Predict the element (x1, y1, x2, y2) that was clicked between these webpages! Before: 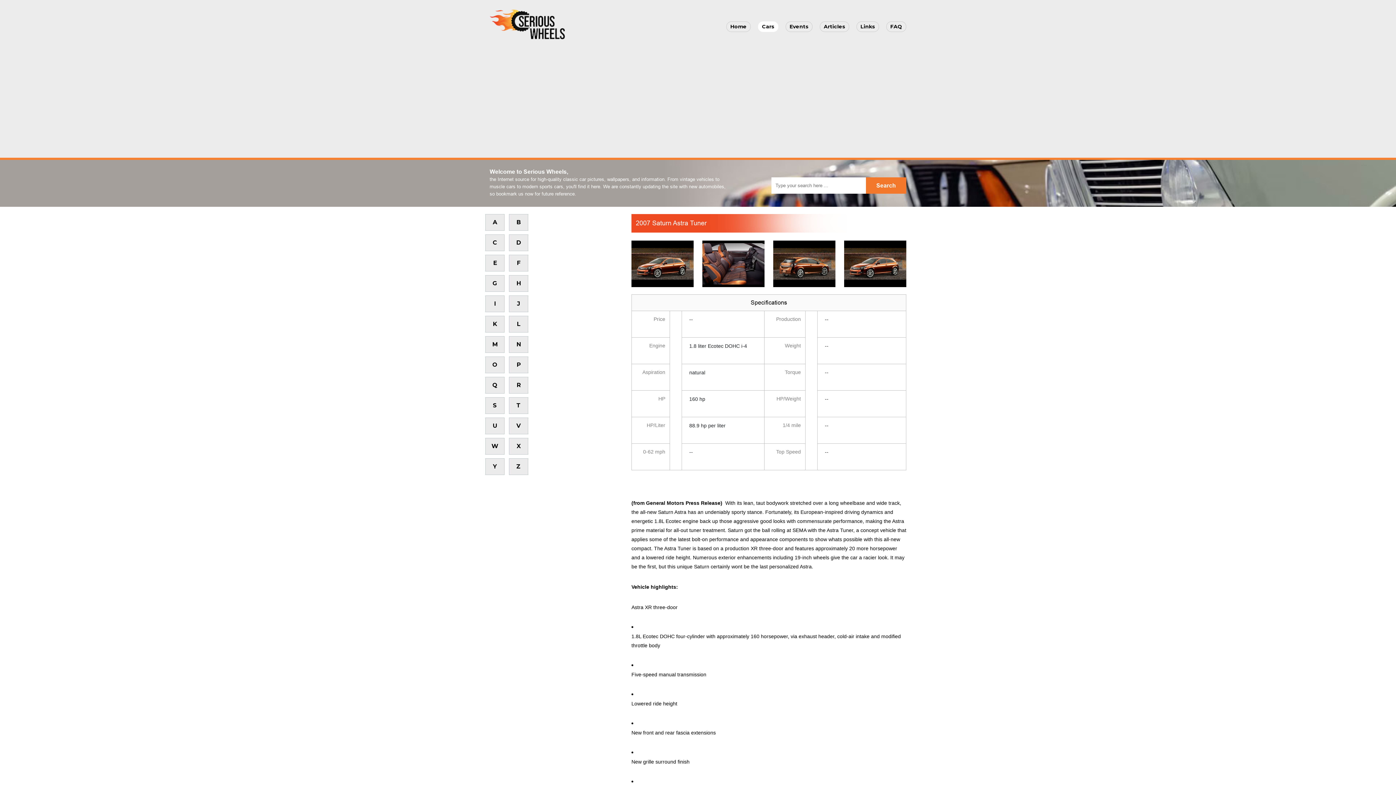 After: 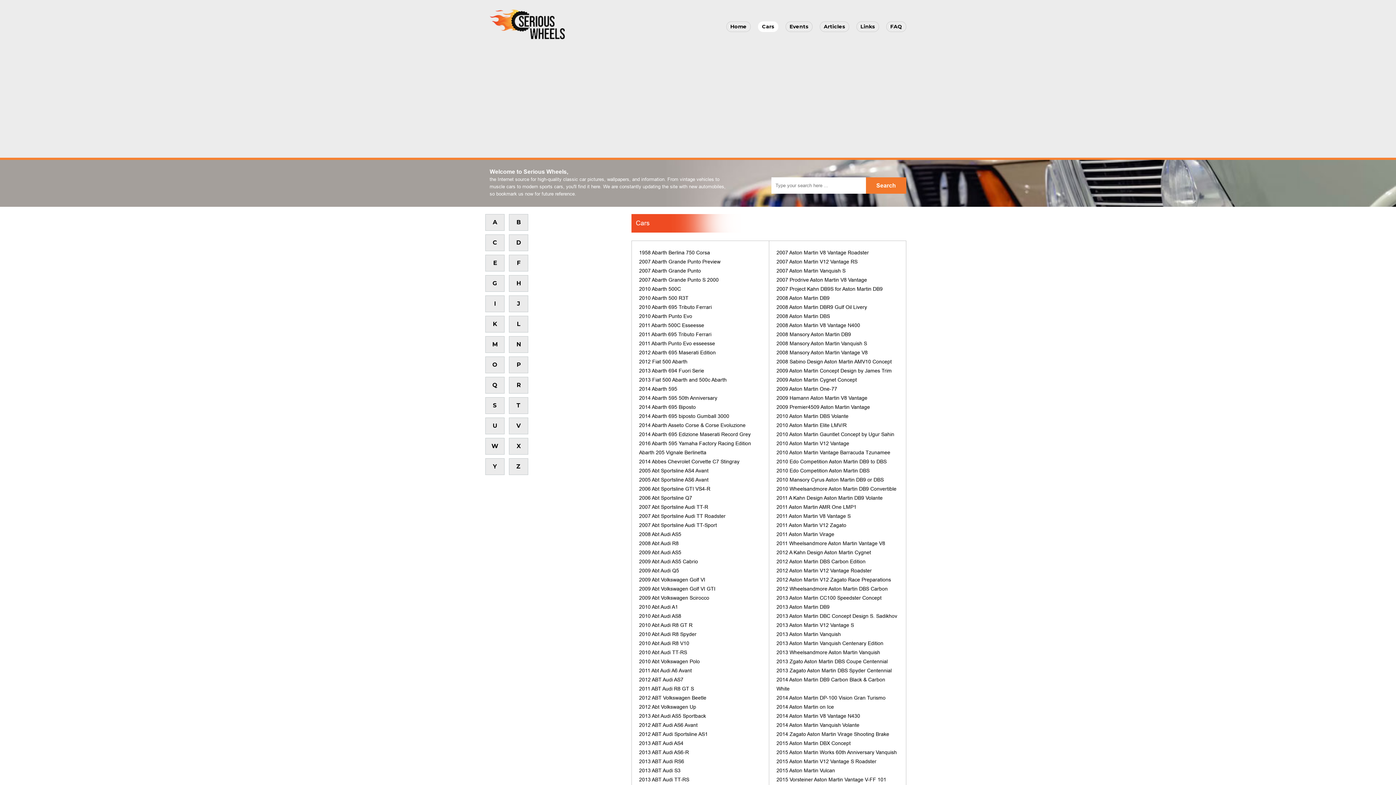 Action: label: A bbox: (485, 214, 504, 230)